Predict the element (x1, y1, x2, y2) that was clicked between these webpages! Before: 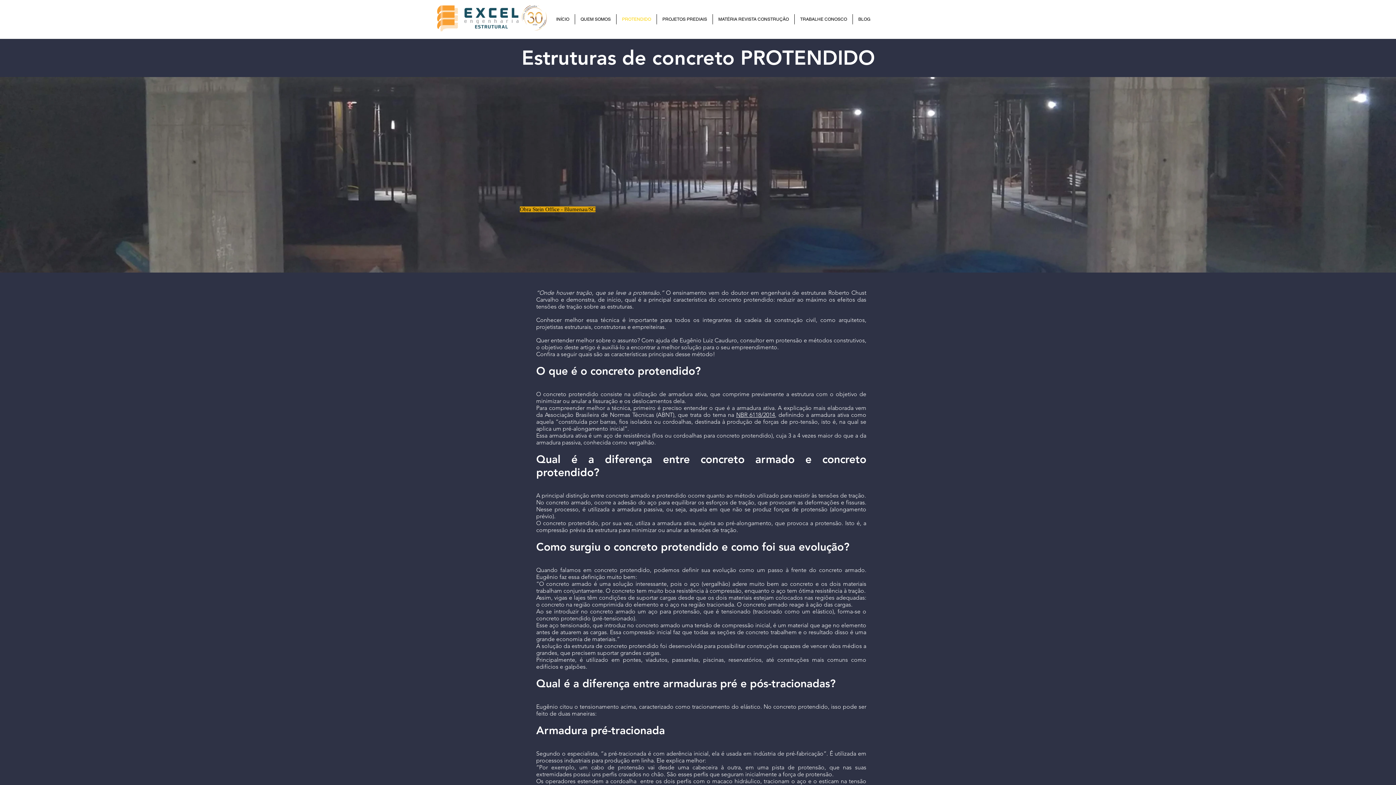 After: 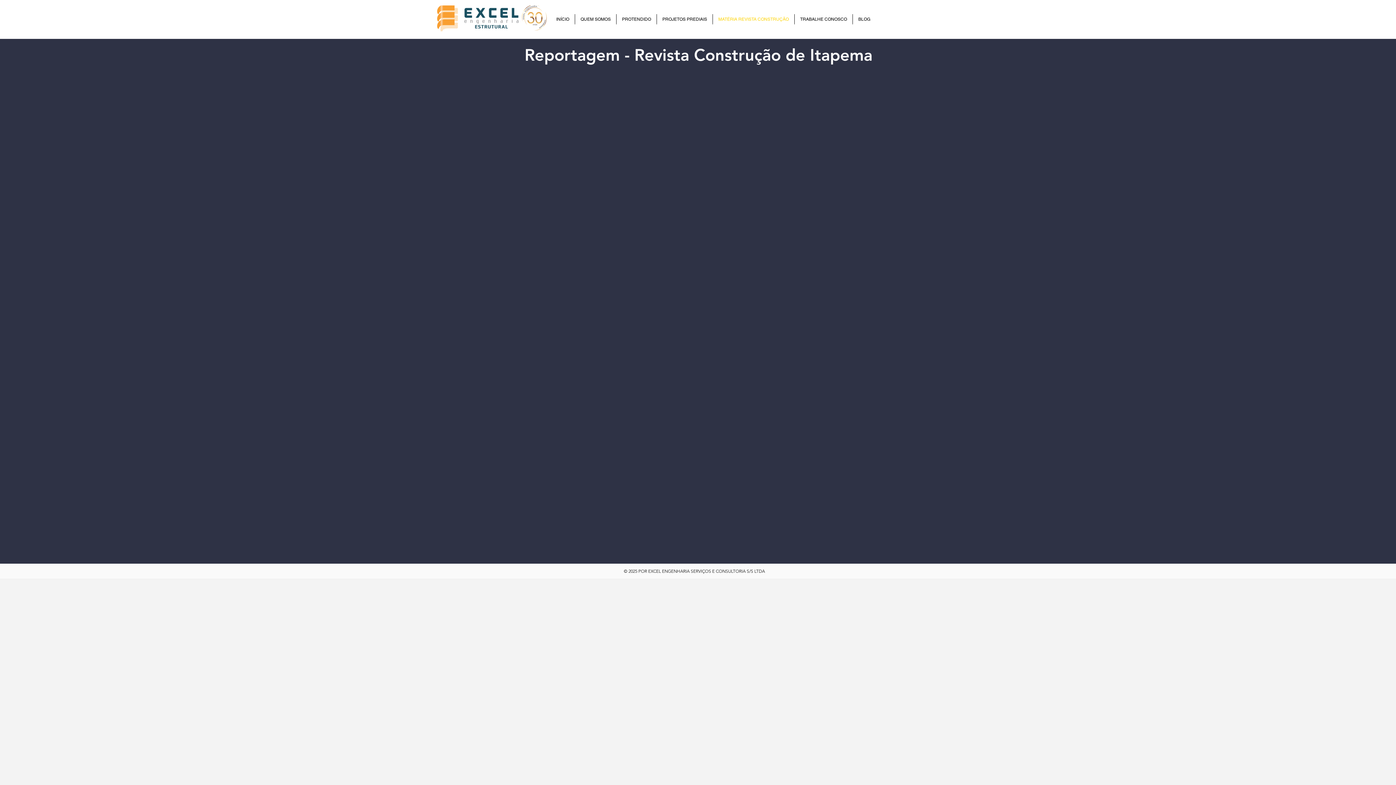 Action: label: MATÉRIA REVISTA CONSTRUÇÃO bbox: (713, 14, 794, 24)